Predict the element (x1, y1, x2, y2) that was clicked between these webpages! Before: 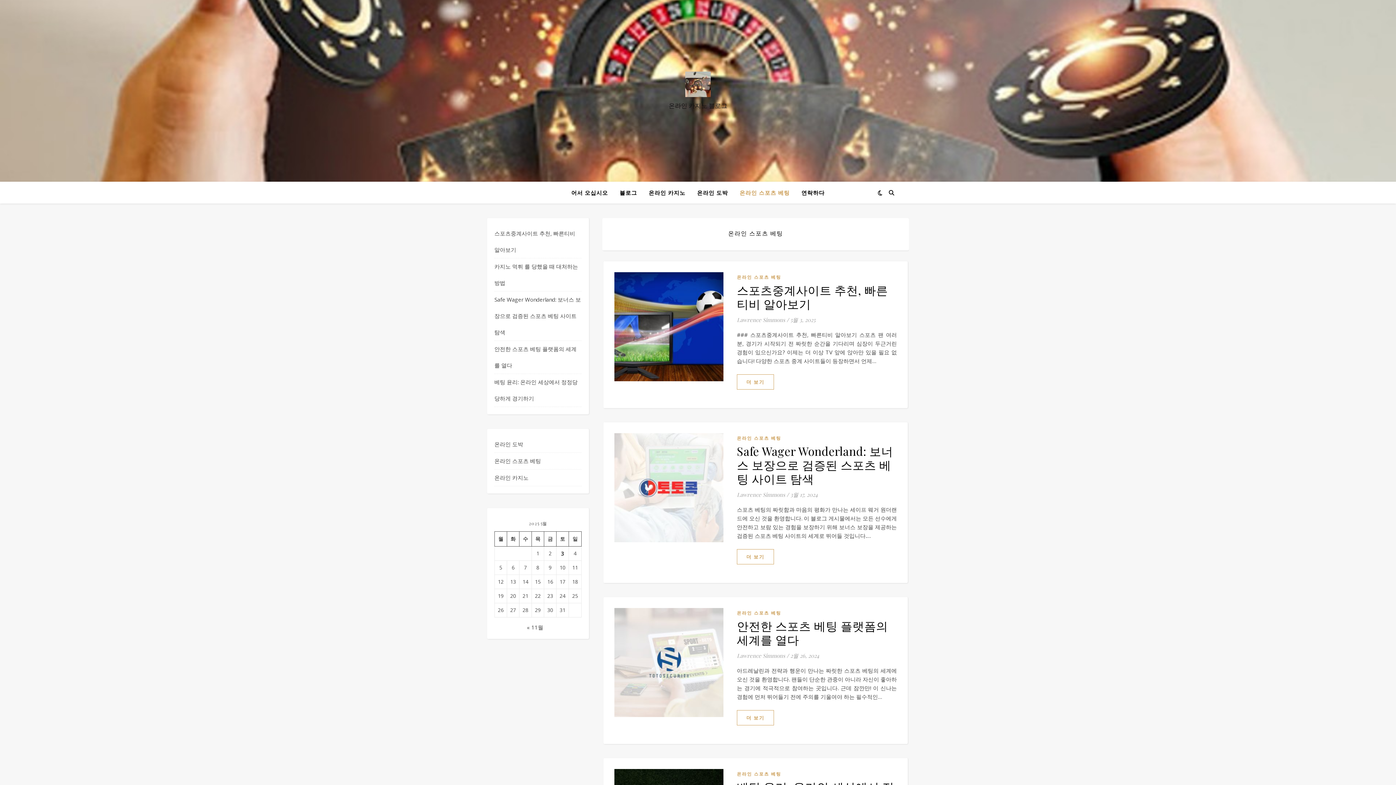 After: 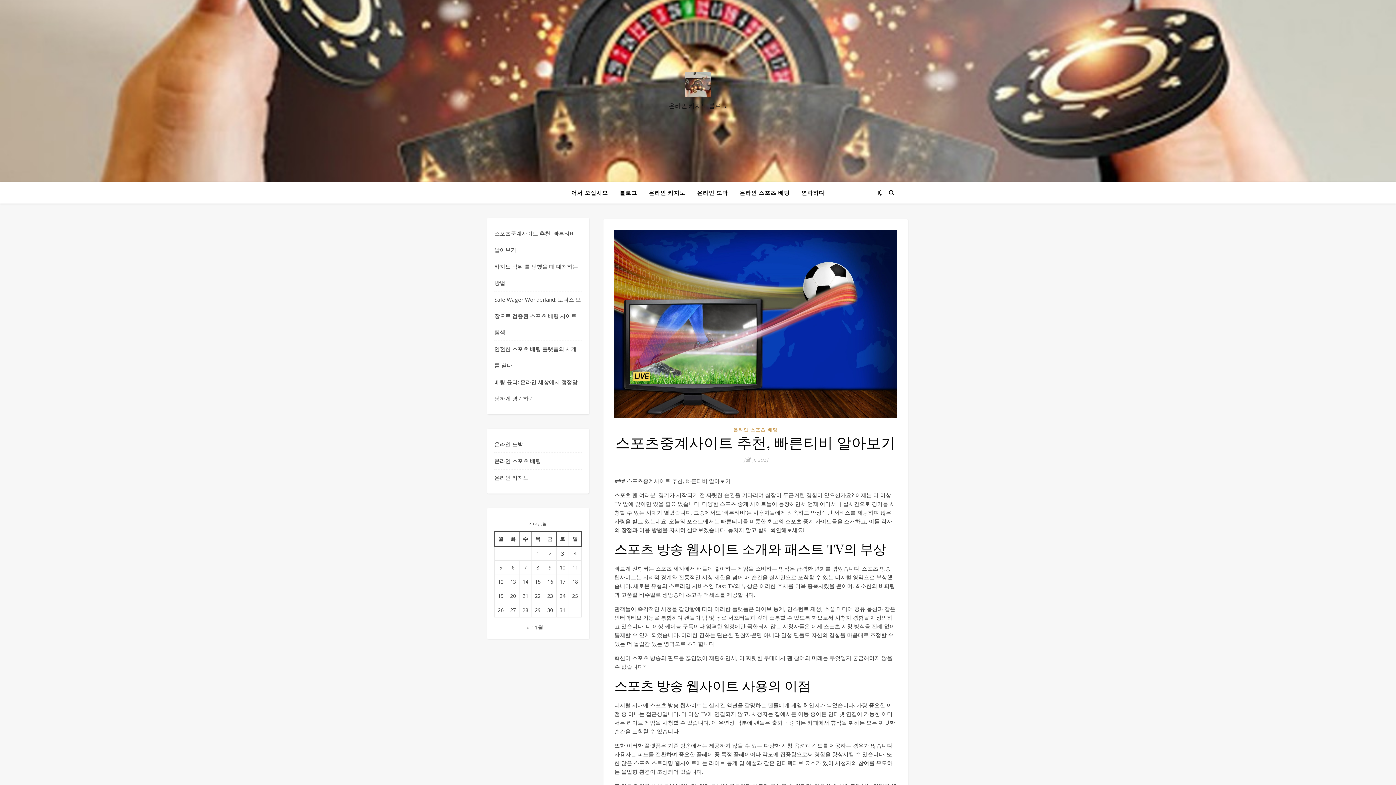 Action: bbox: (737, 374, 774, 389) label: 더 보기